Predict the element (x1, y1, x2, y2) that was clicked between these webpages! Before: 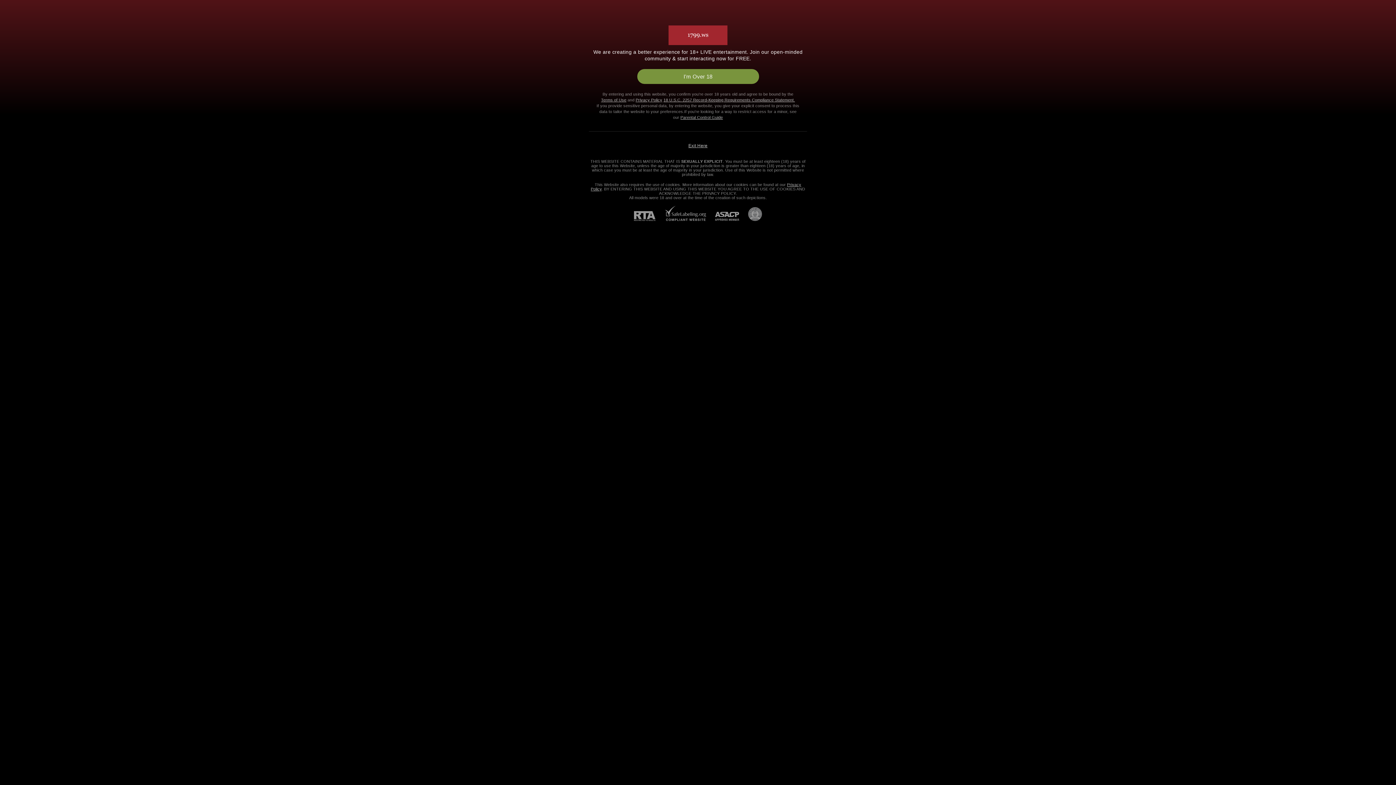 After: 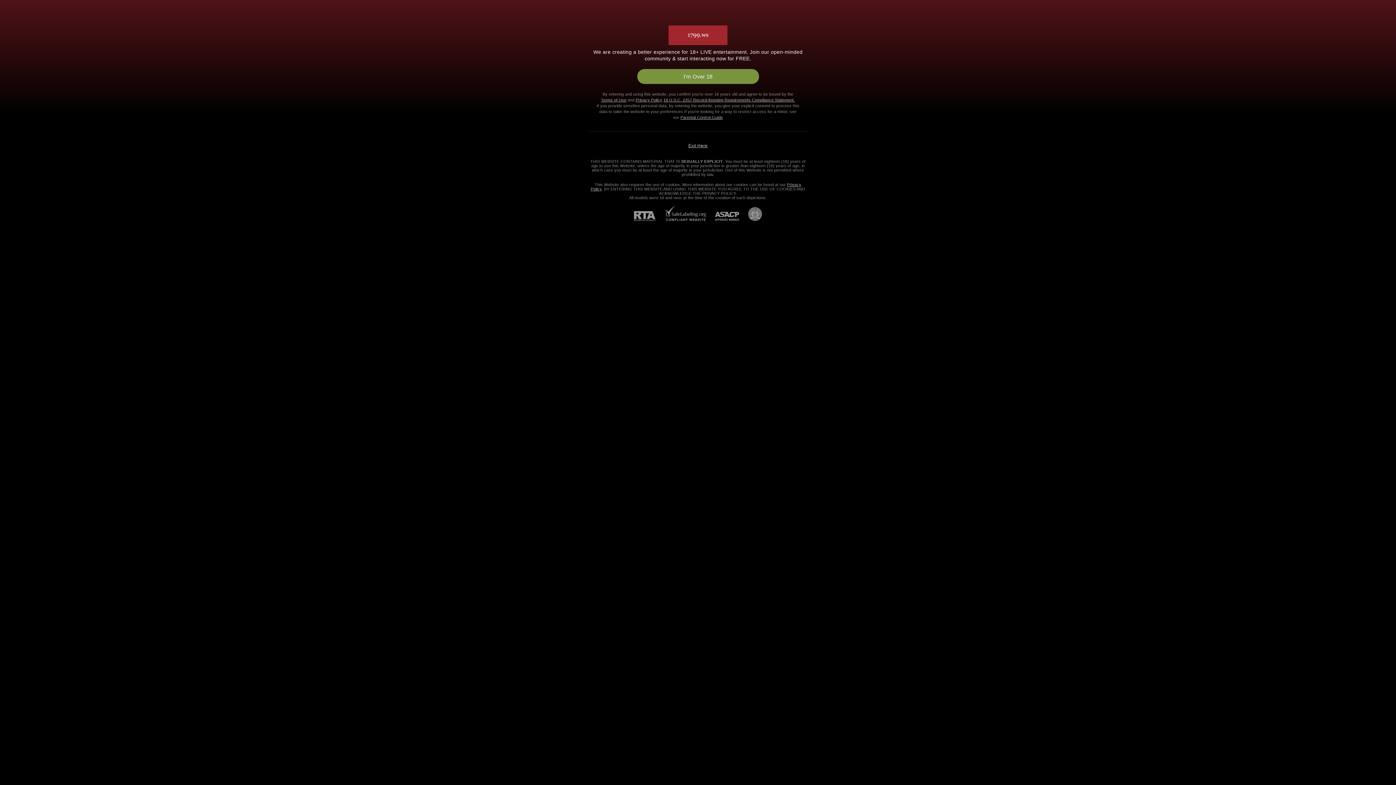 Action: bbox: (634, 211, 664, 221) label: RTA